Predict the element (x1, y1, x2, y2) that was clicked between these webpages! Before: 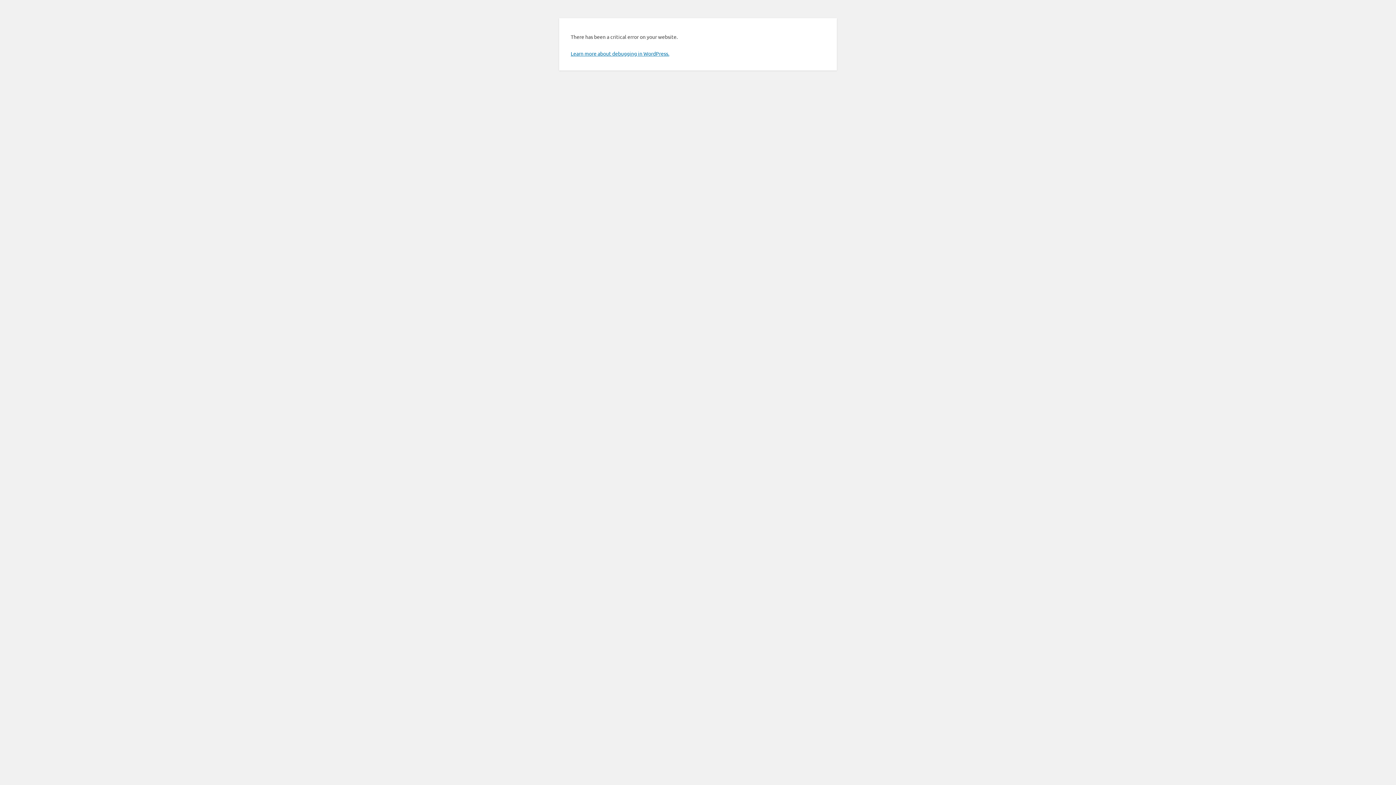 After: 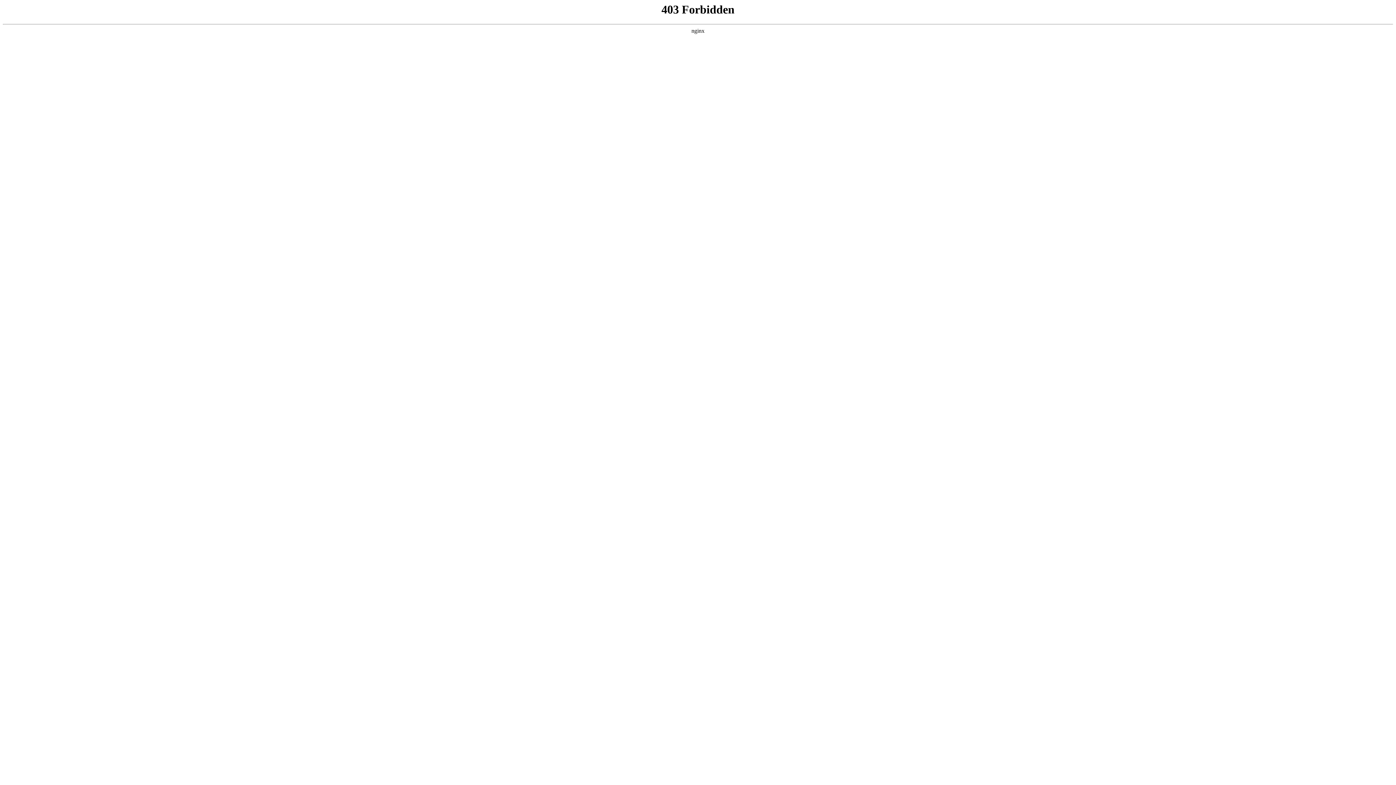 Action: bbox: (570, 50, 669, 56) label: Learn more about debugging in WordPress.